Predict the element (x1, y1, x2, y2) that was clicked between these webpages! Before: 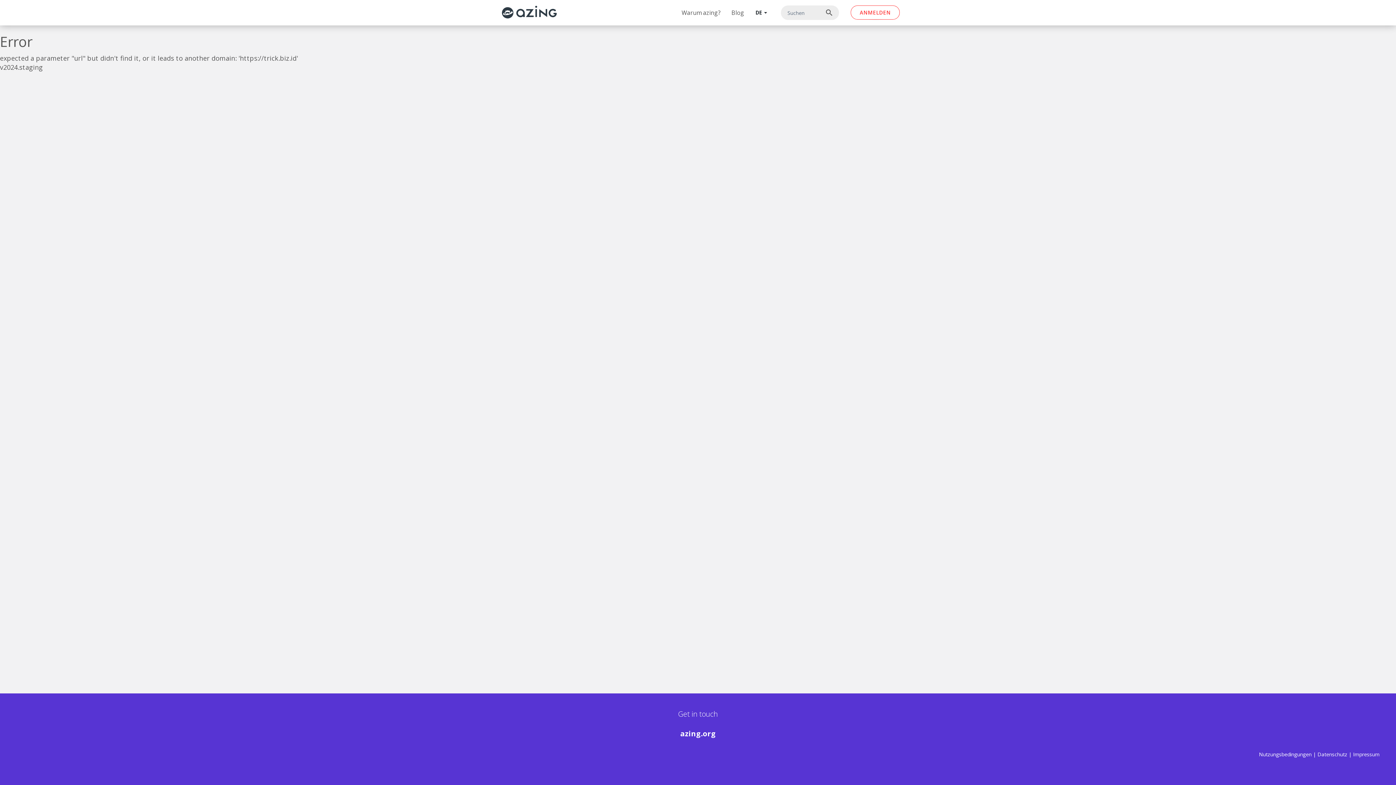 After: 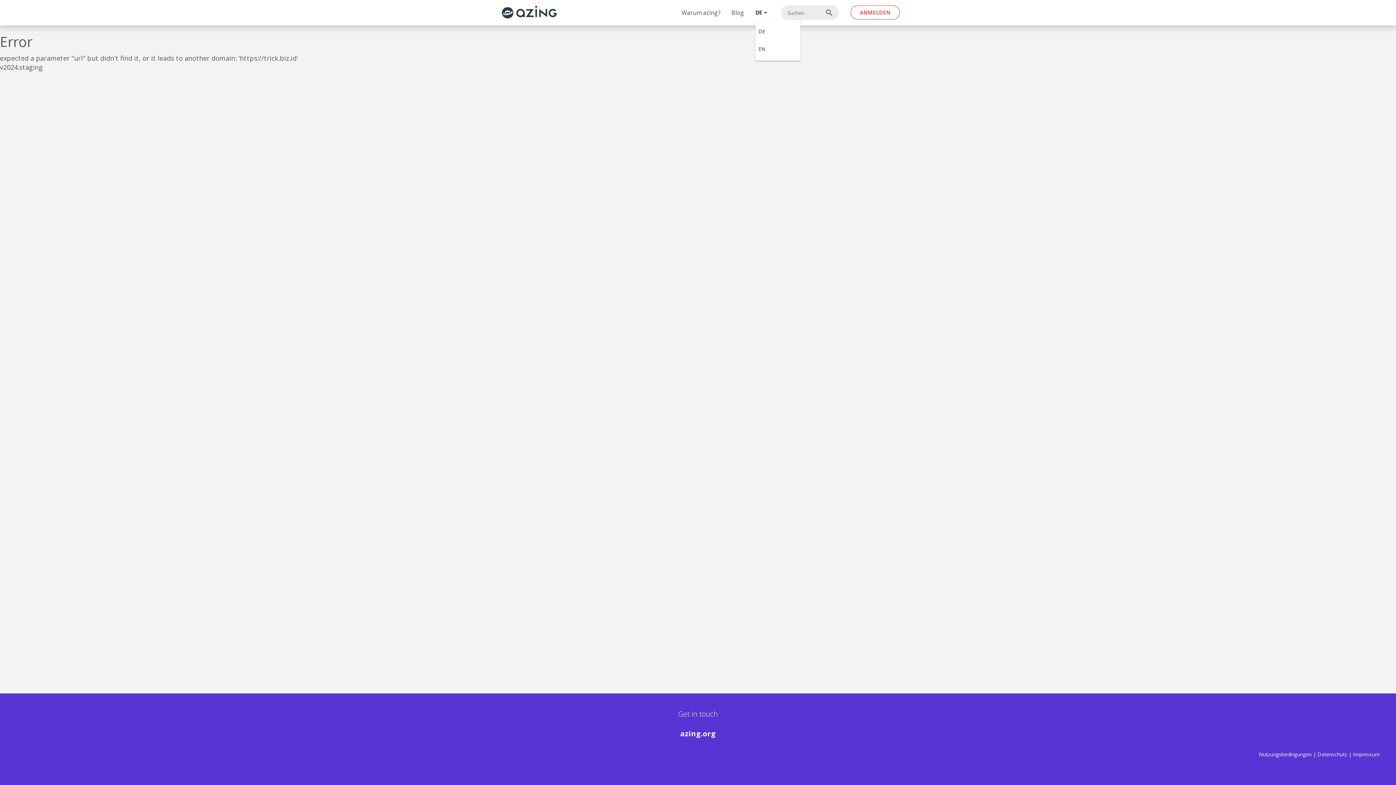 Action: label: DE
arrow_drop_down bbox: (755, 5, 769, 20)